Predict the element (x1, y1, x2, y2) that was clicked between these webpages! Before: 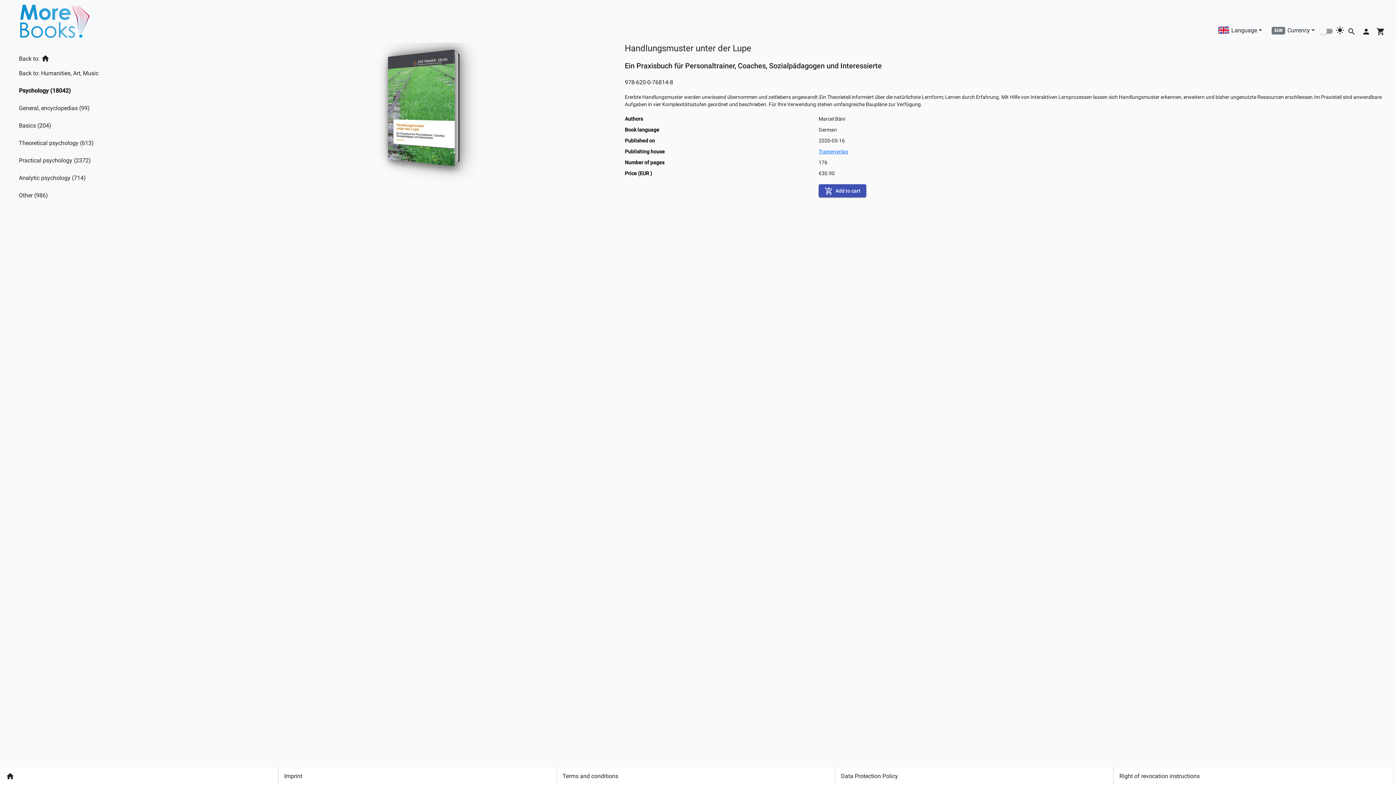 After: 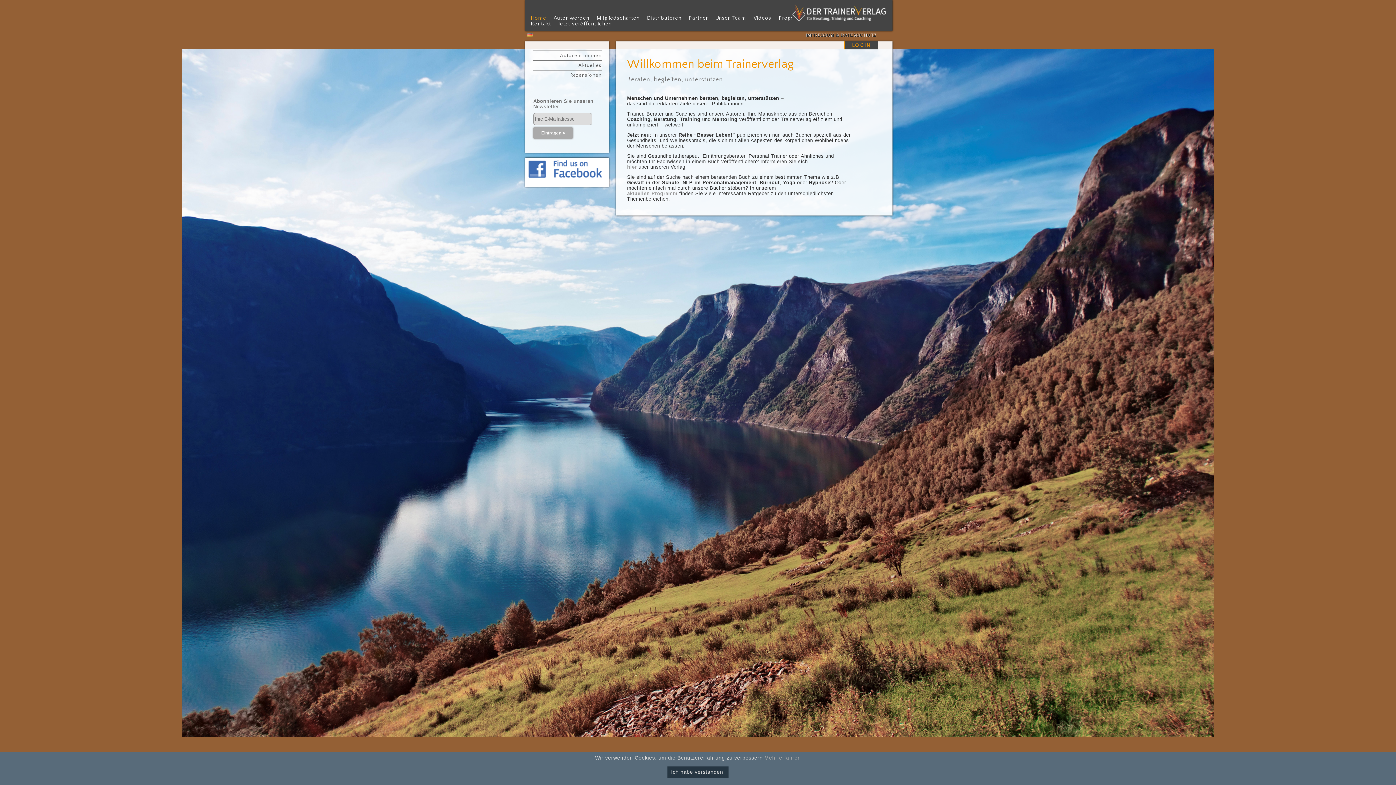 Action: label: Trainerverlag bbox: (818, 146, 848, 152)